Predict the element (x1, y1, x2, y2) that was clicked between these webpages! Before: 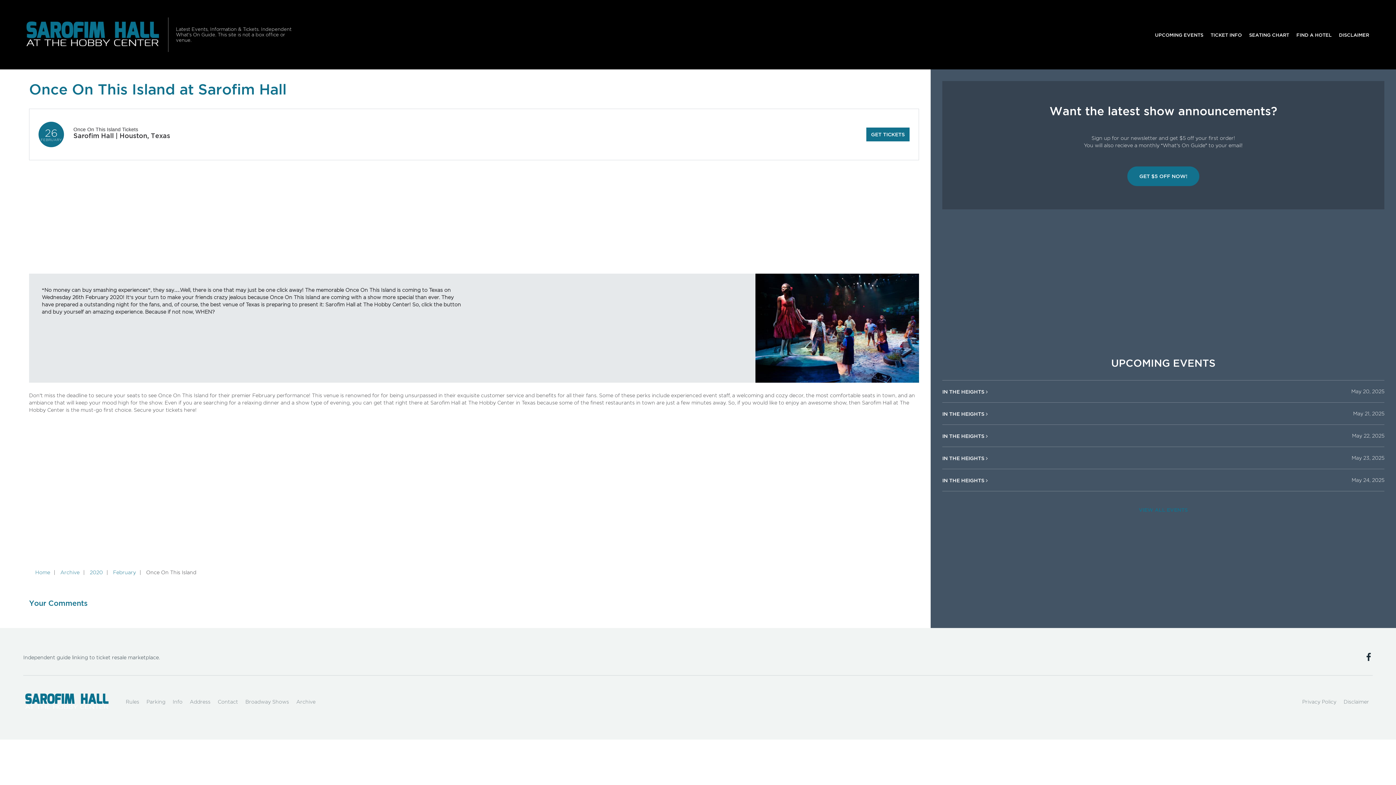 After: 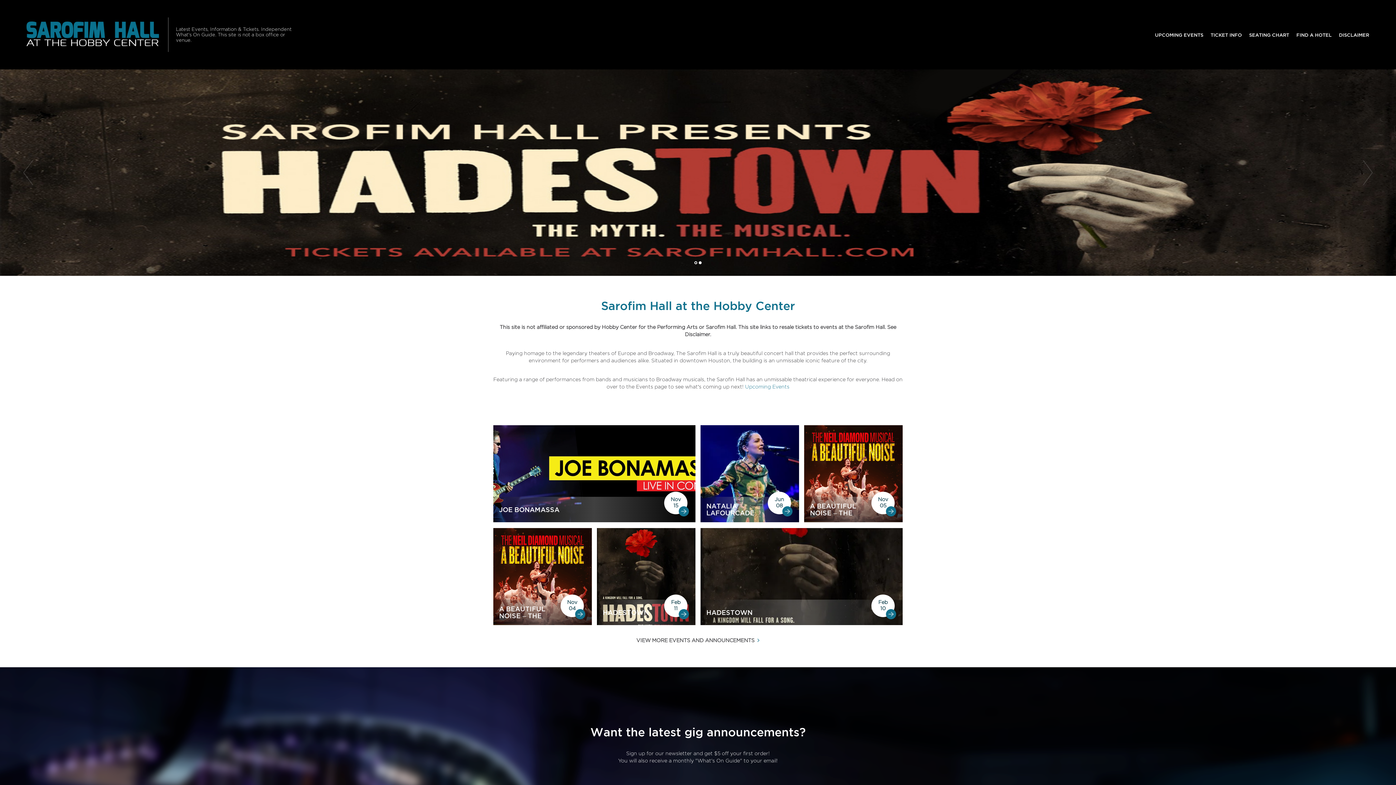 Action: bbox: (23, 687, 110, 716)